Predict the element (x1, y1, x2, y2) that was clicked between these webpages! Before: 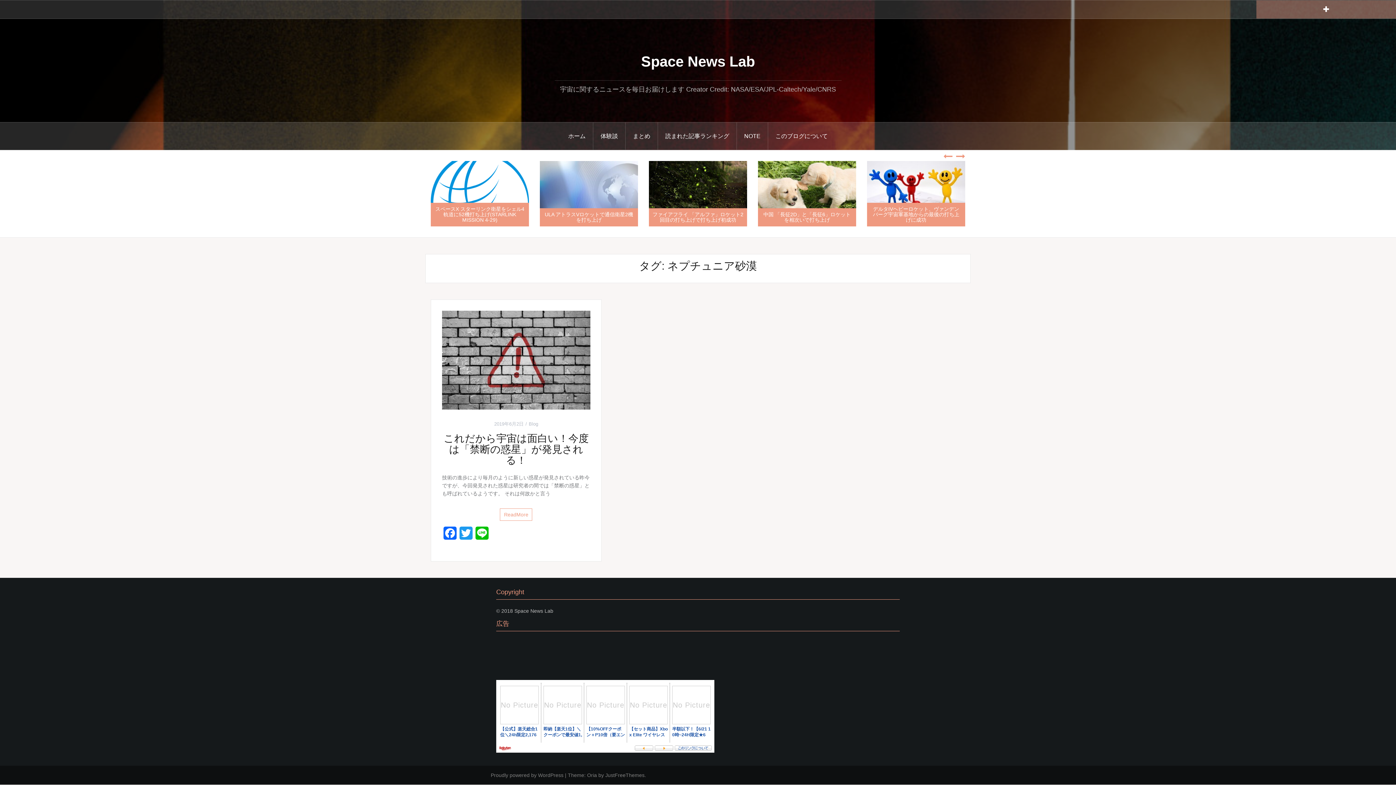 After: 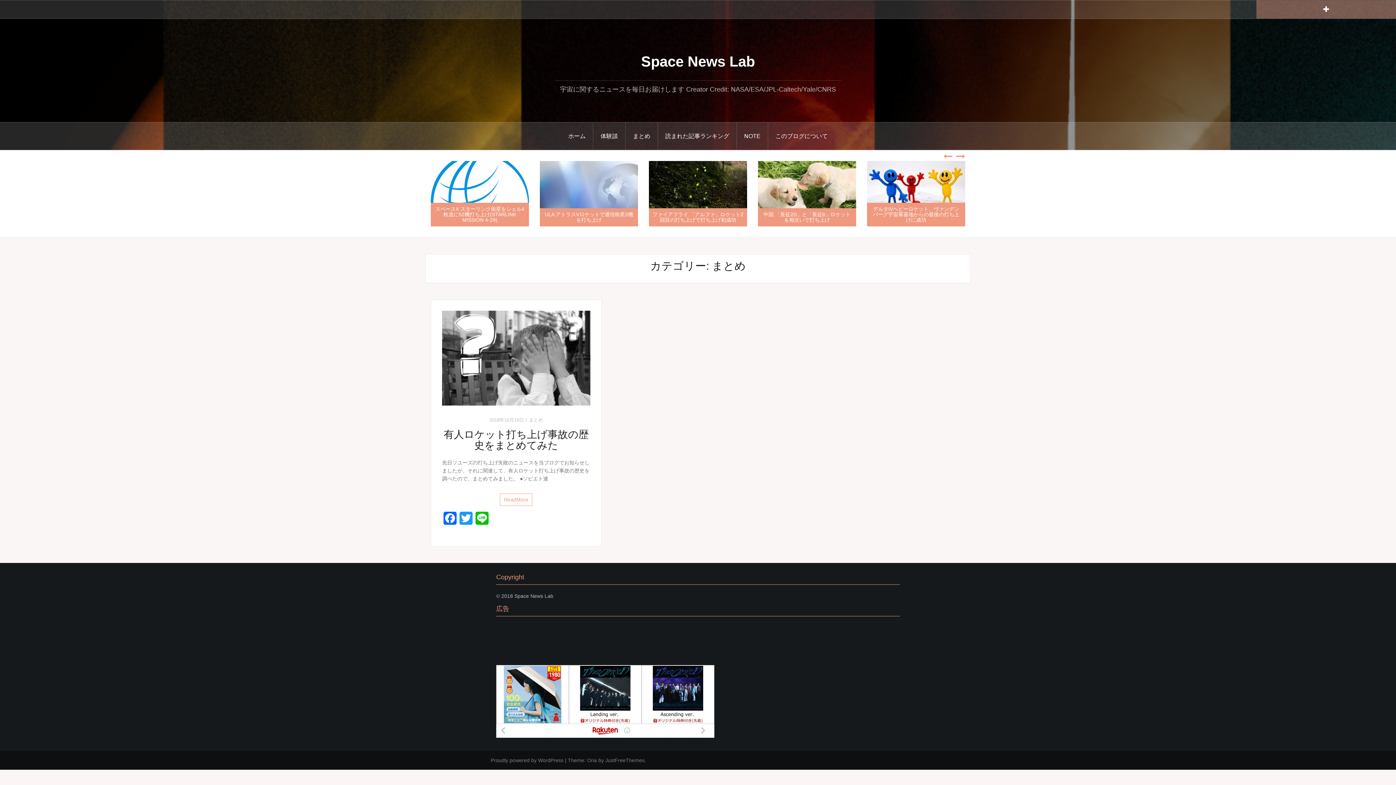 Action: label: まとめ bbox: (625, 122, 658, 149)